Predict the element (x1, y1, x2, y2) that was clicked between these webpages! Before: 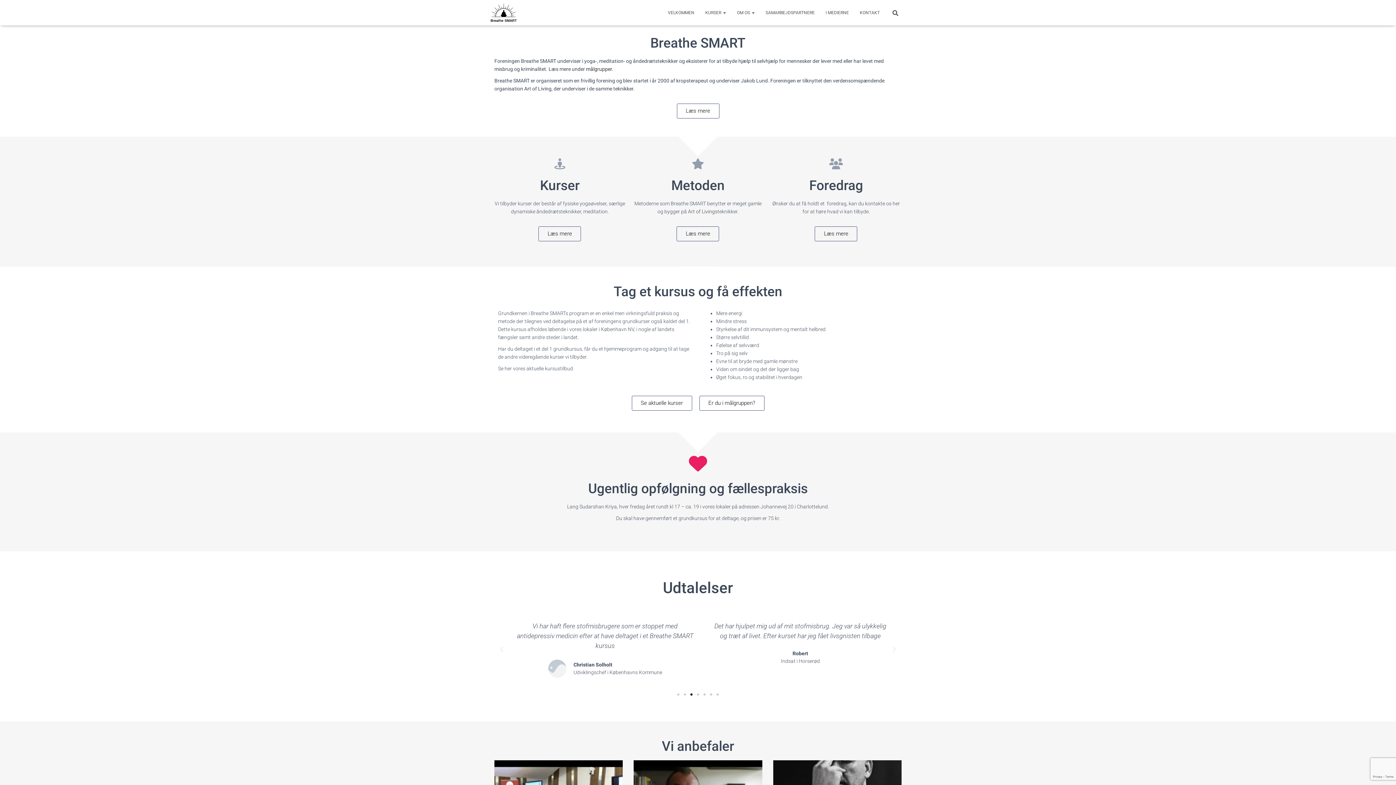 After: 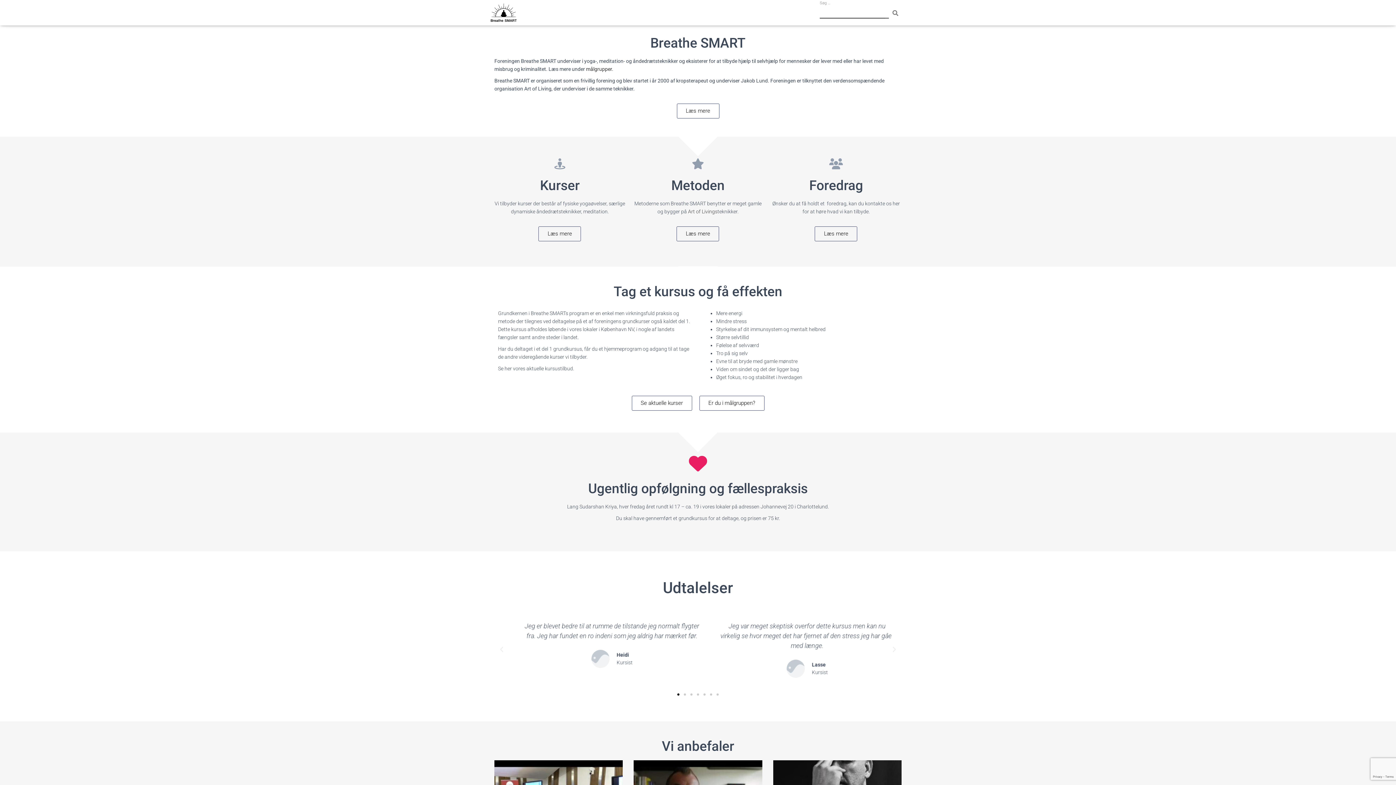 Action: bbox: (885, 3, 905, 21)